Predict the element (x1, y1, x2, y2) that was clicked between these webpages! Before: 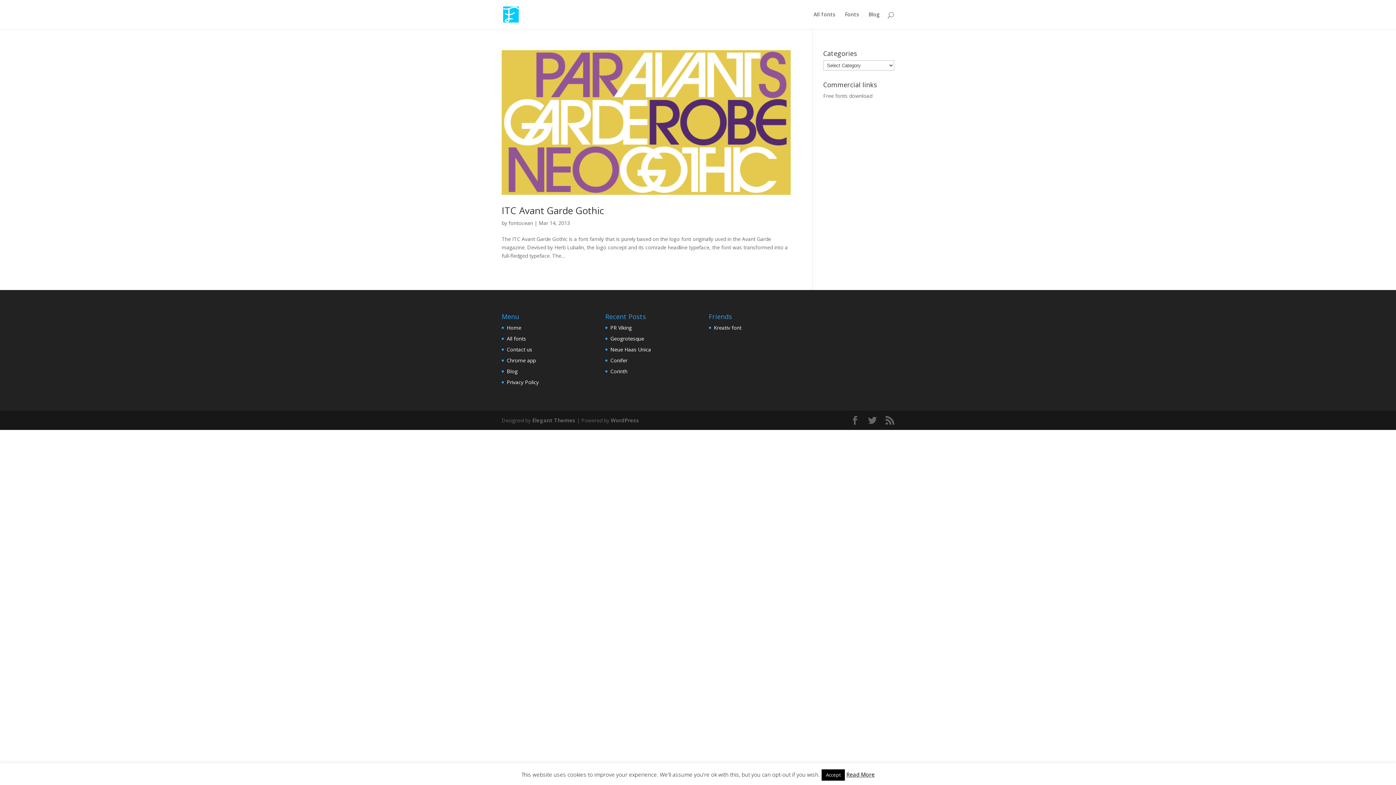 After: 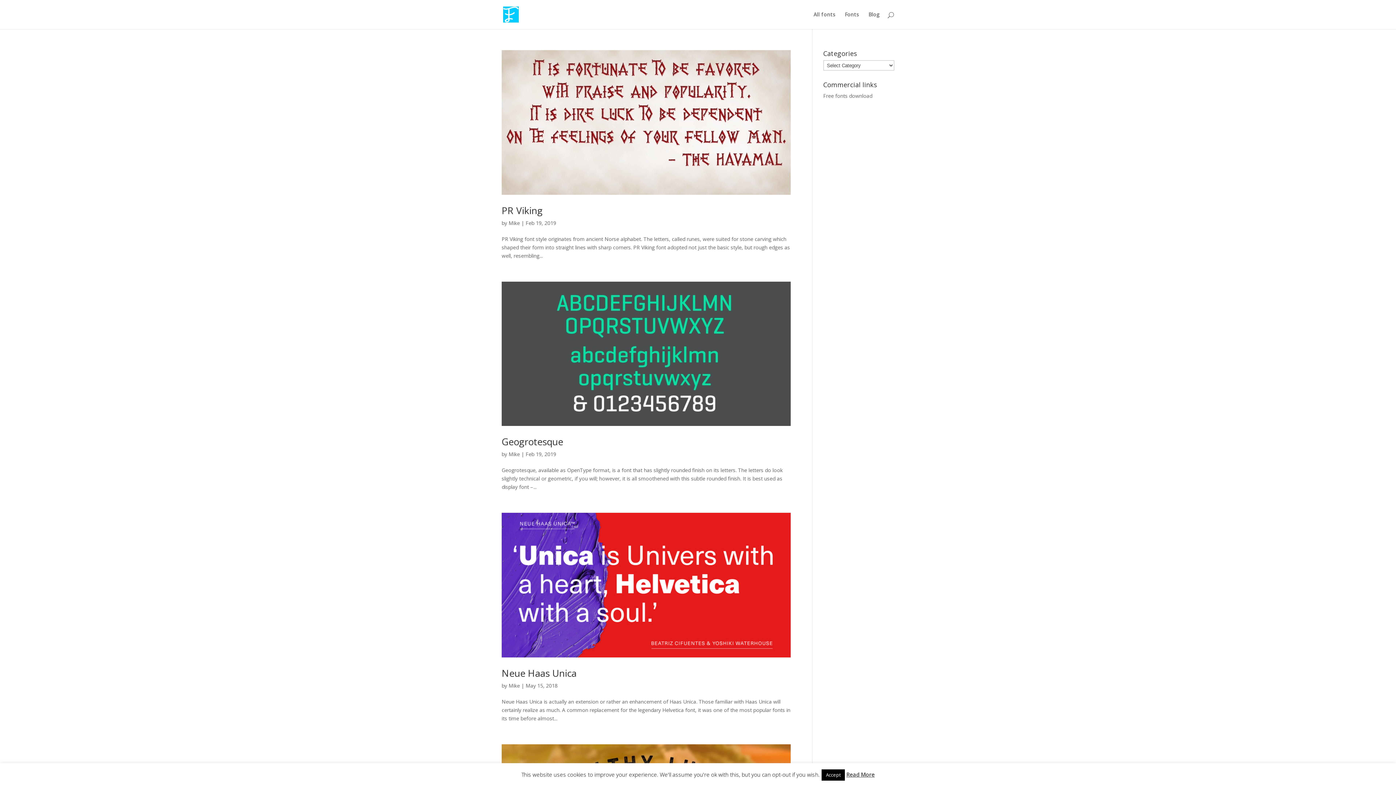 Action: bbox: (506, 324, 521, 331) label: Home